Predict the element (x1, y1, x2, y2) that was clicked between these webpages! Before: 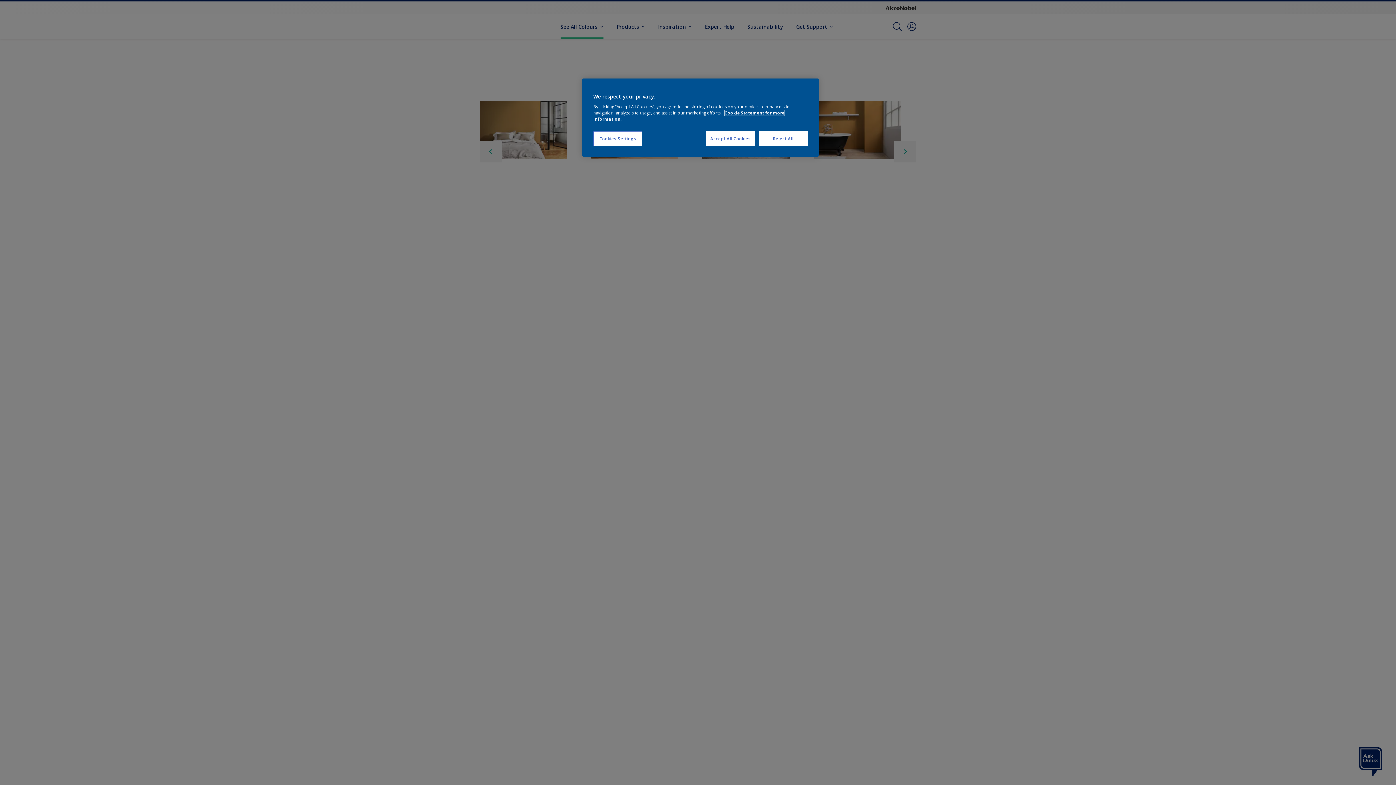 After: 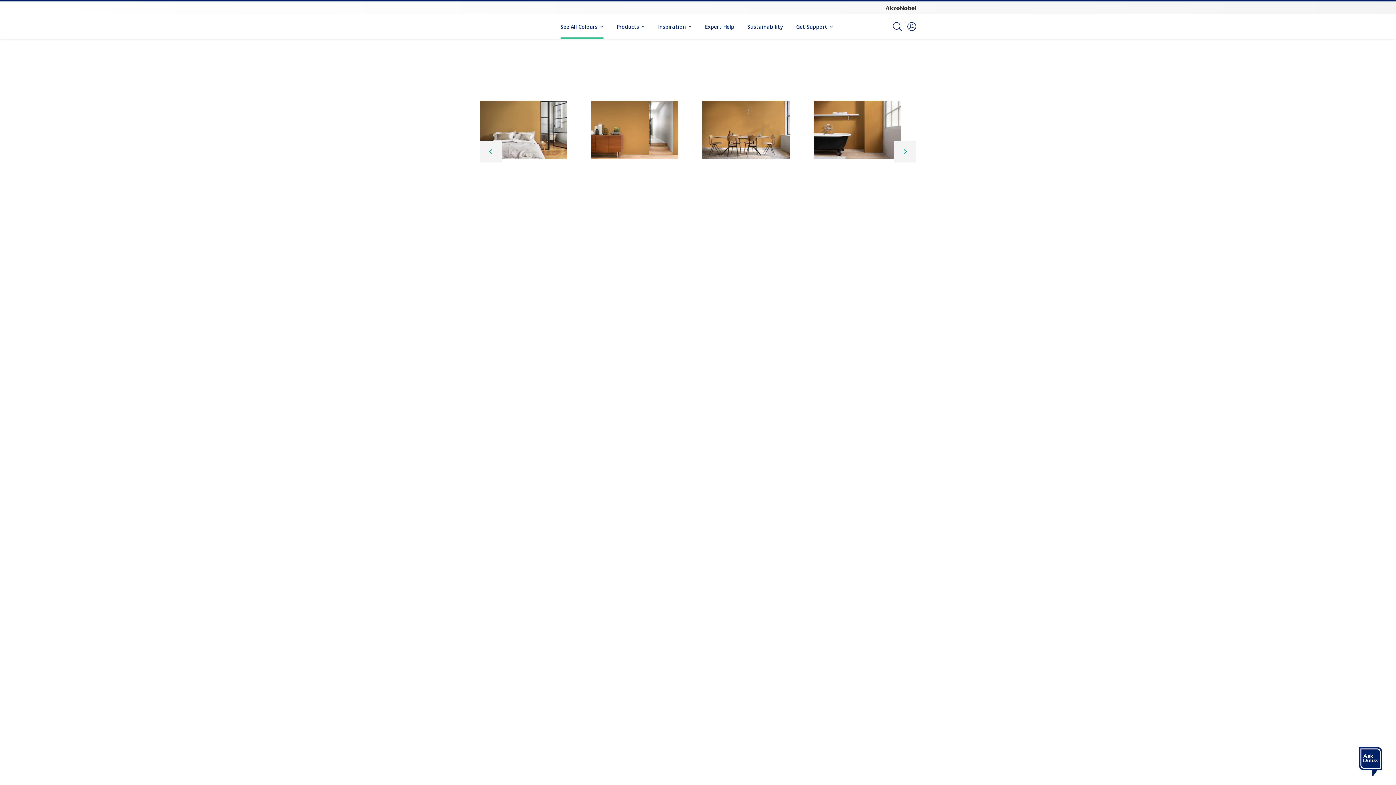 Action: label: Accept All Cookies bbox: (706, 131, 755, 146)